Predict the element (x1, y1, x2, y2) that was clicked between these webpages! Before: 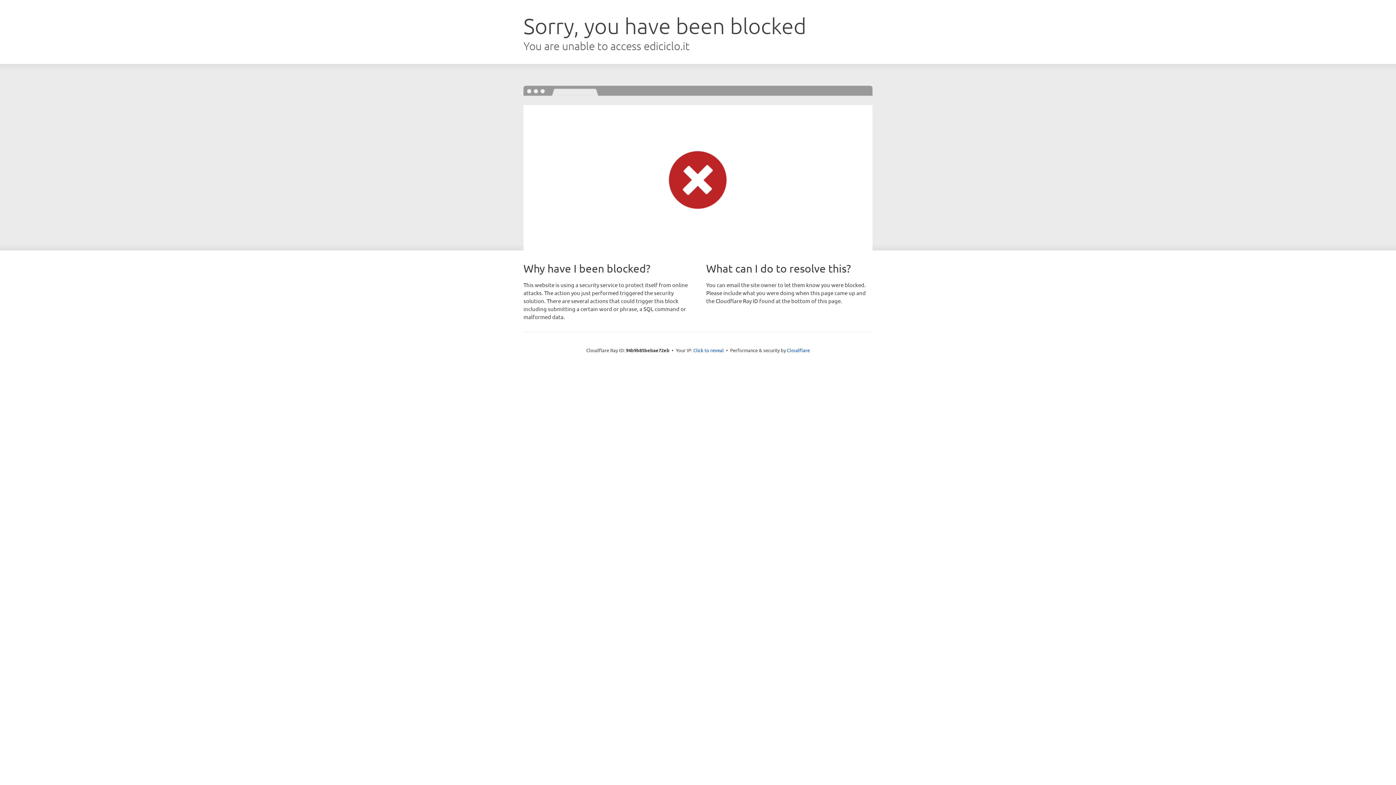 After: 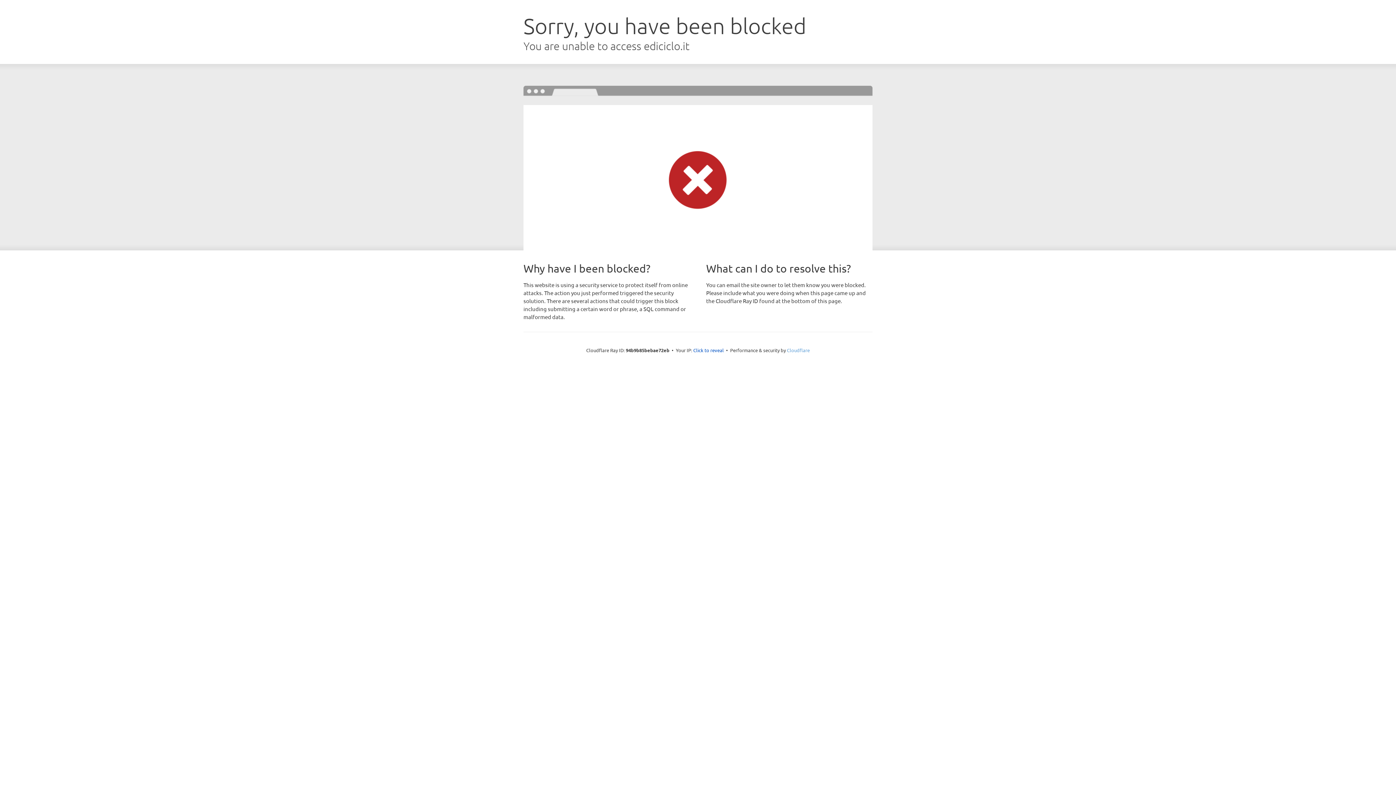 Action: label: Cloudflare bbox: (787, 347, 810, 353)